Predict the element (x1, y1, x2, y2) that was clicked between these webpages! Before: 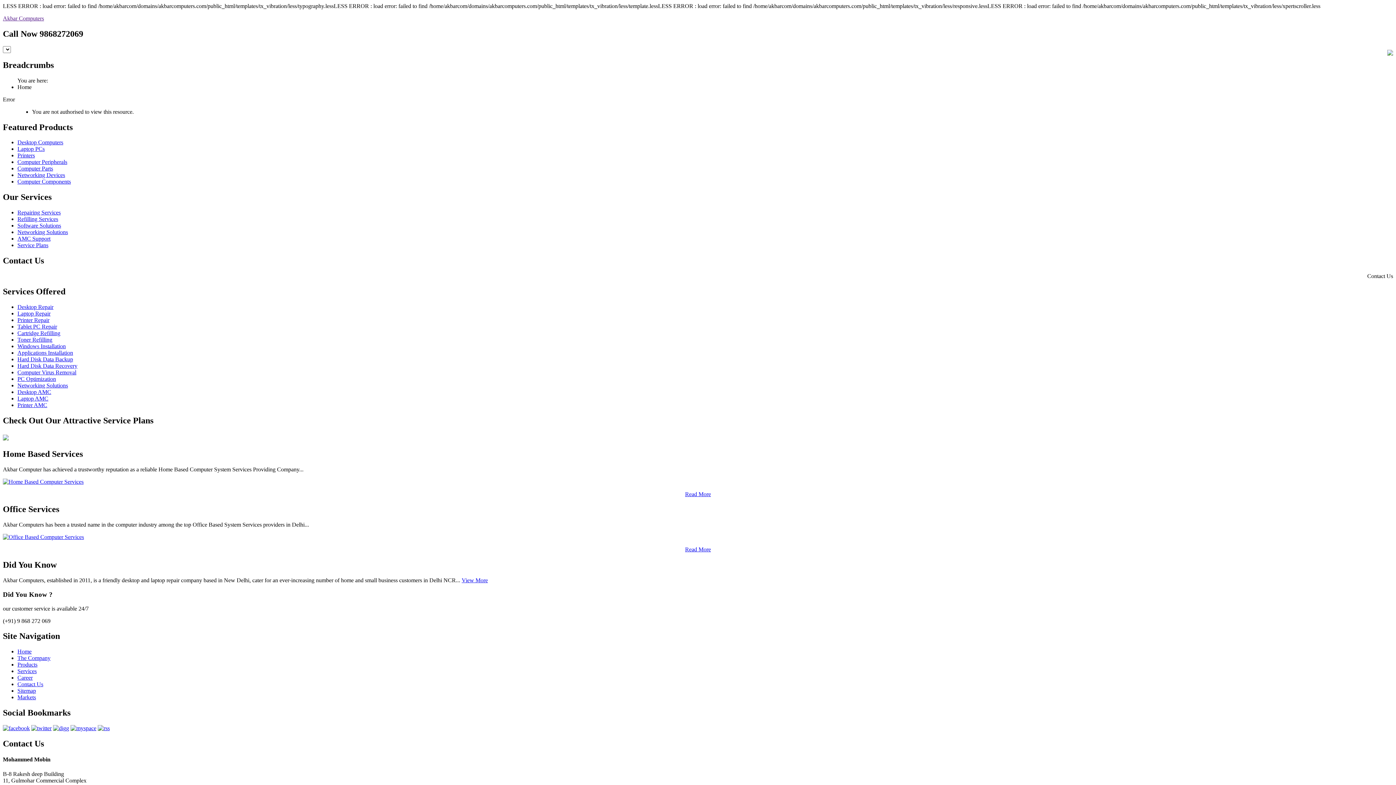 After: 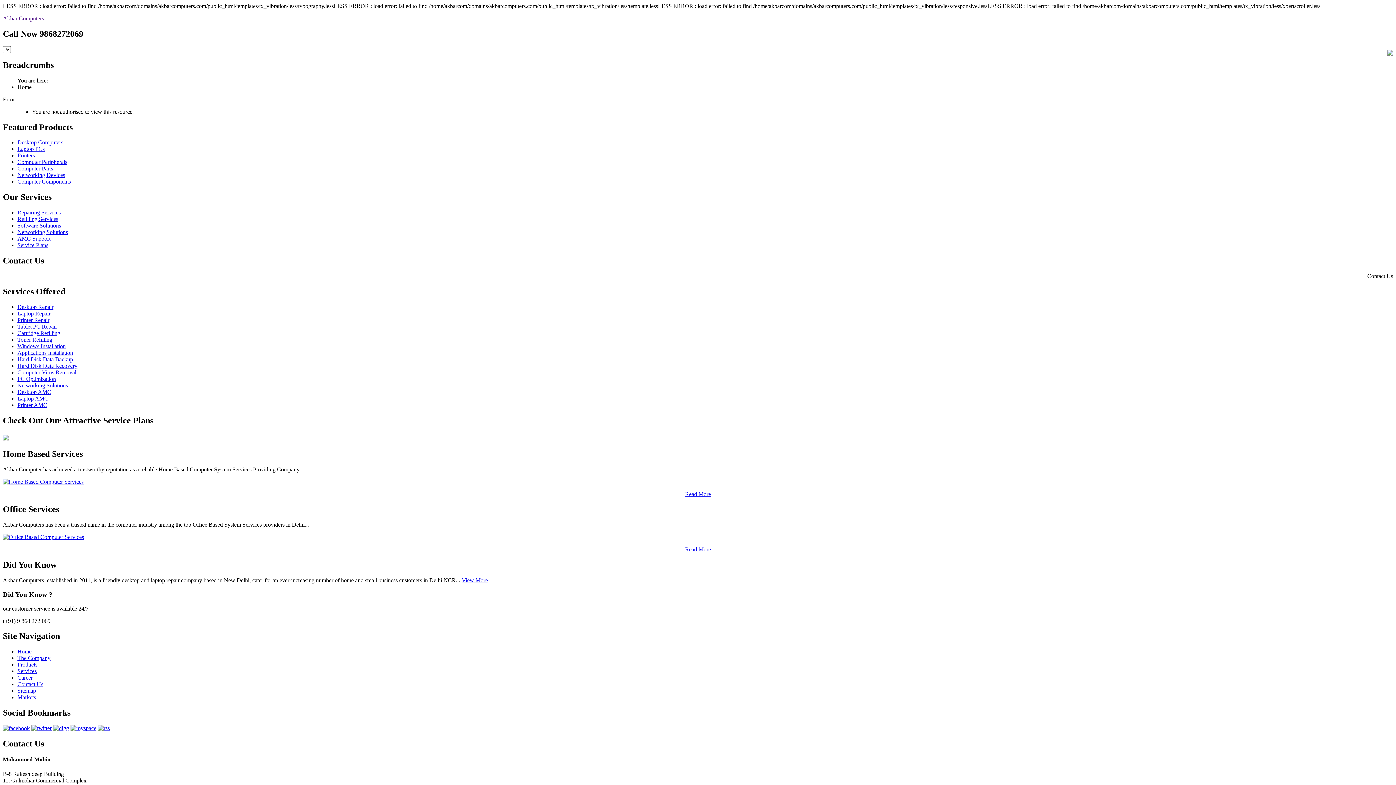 Action: bbox: (17, 402, 47, 408) label: Printer AMC